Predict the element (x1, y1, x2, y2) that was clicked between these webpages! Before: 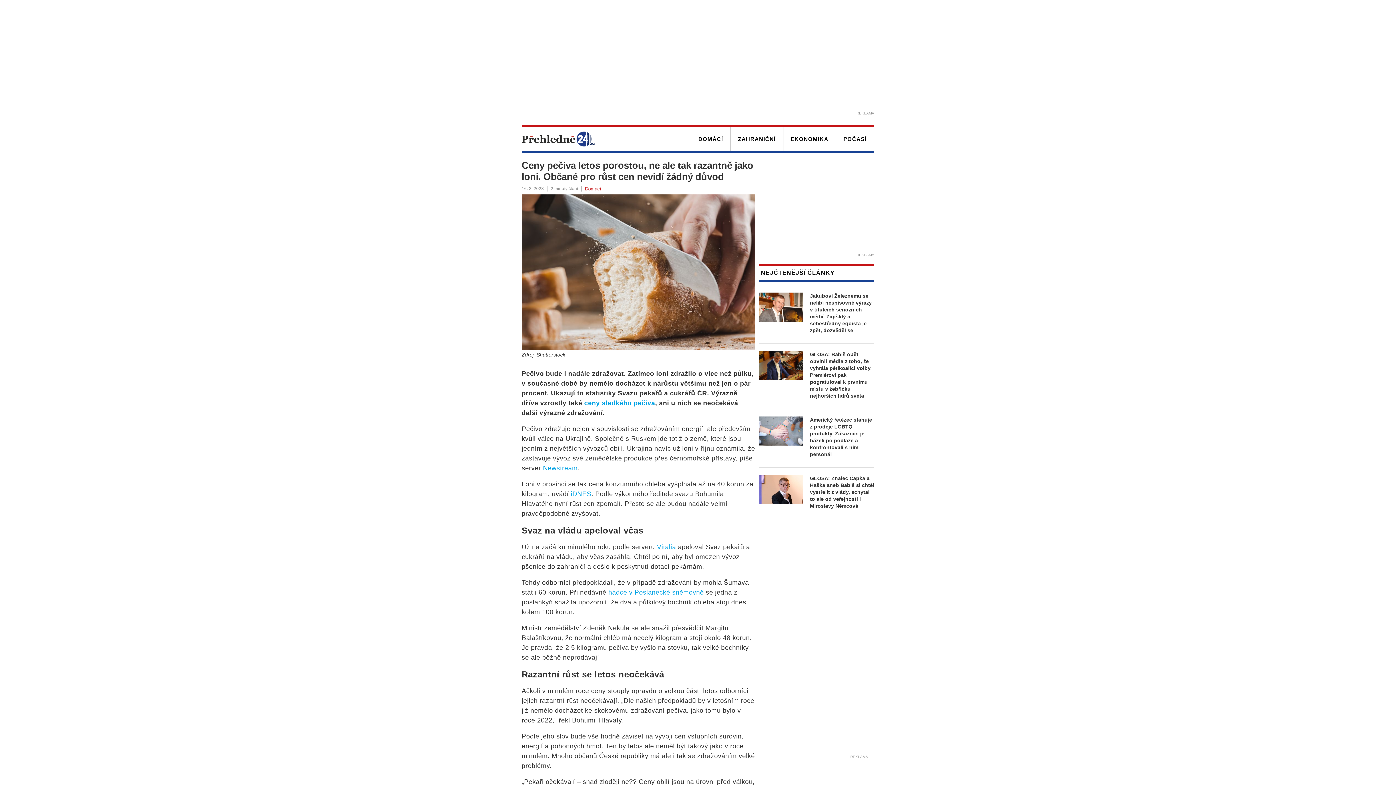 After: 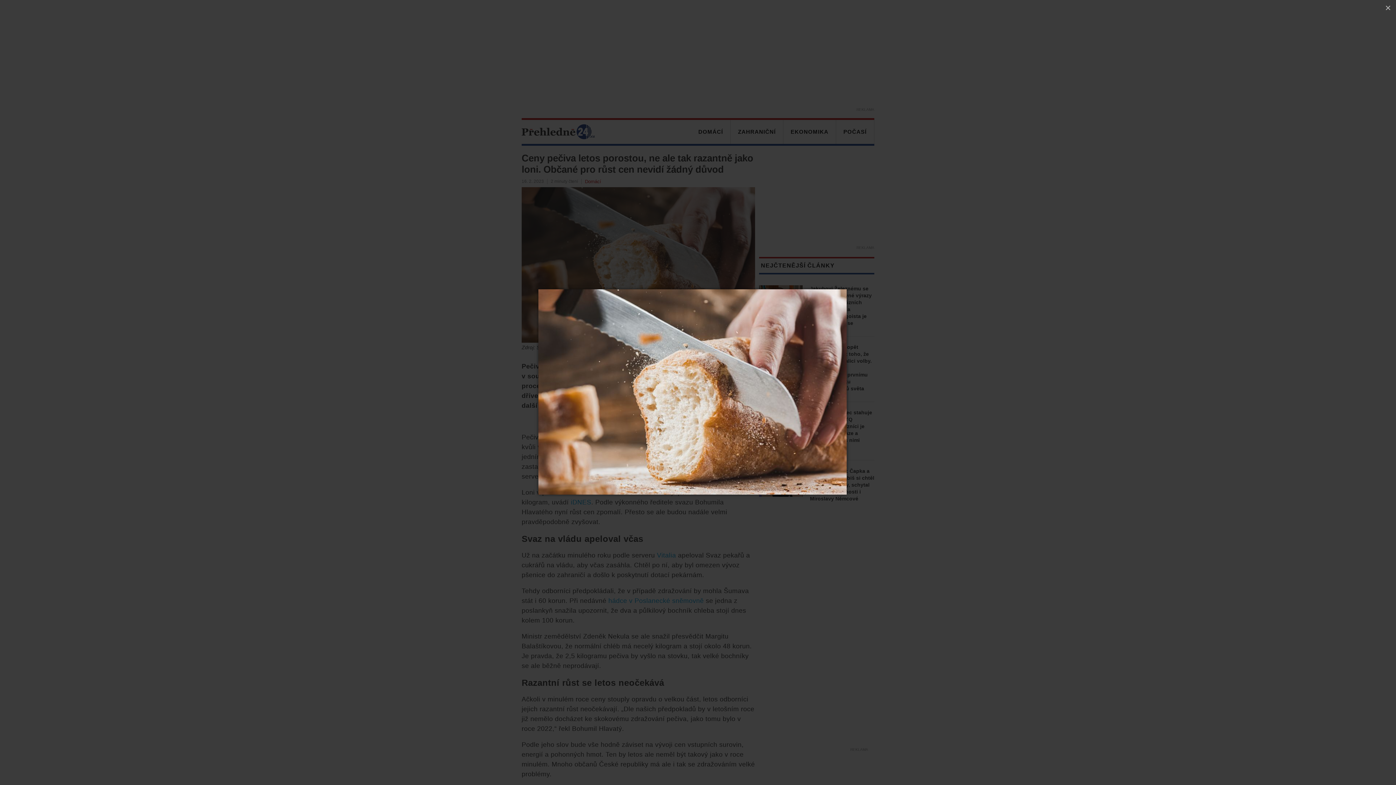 Action: bbox: (521, 194, 755, 200)